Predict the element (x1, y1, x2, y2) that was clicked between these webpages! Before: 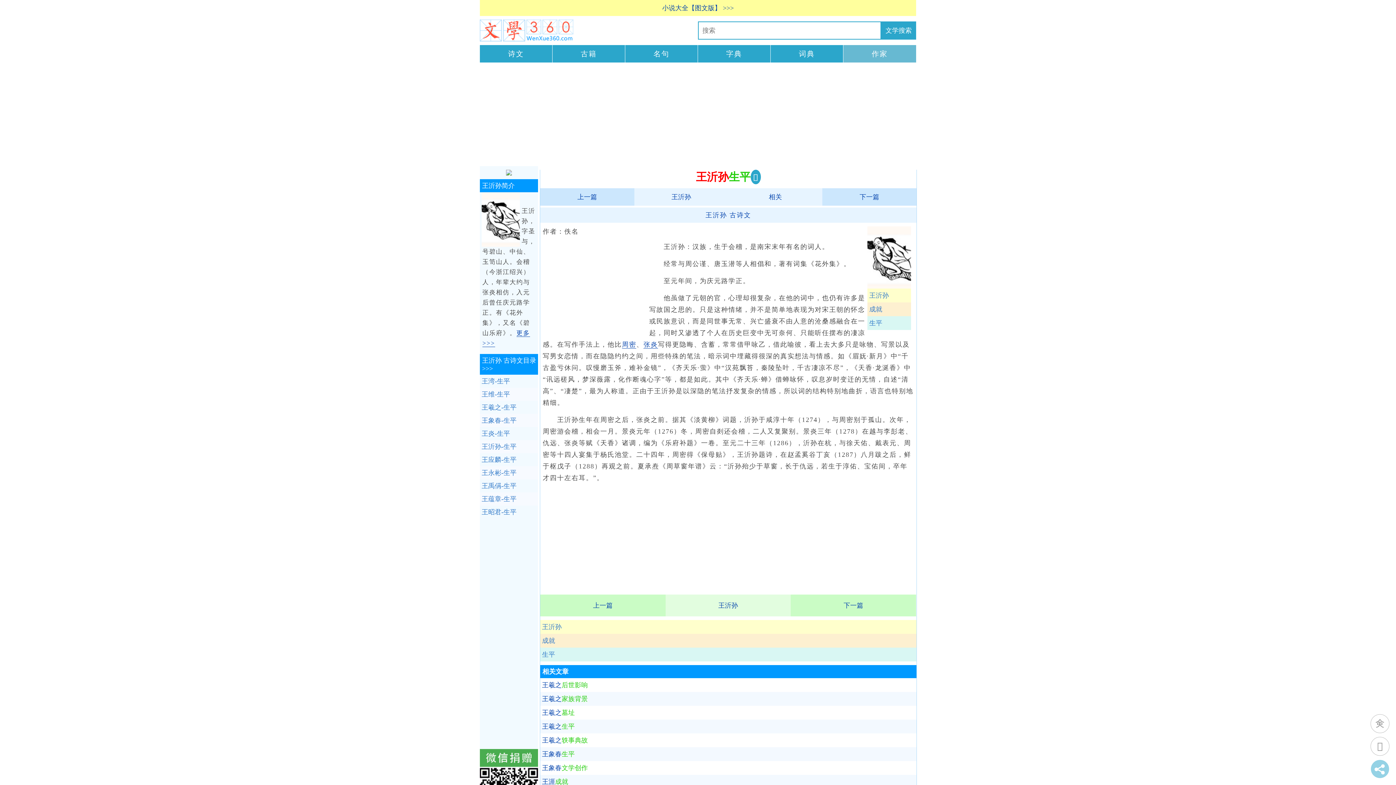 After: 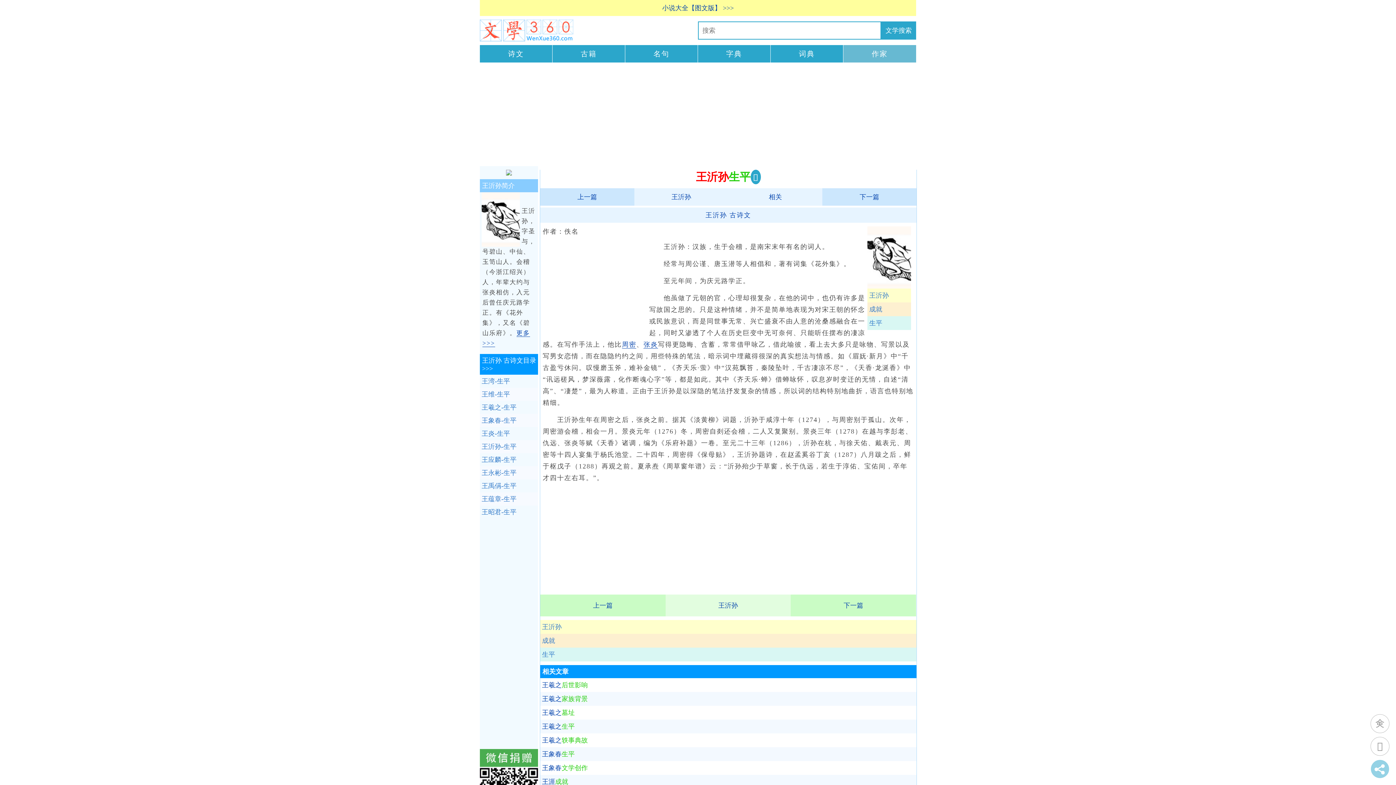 Action: bbox: (480, 179, 538, 192) label: 王沂孙简介